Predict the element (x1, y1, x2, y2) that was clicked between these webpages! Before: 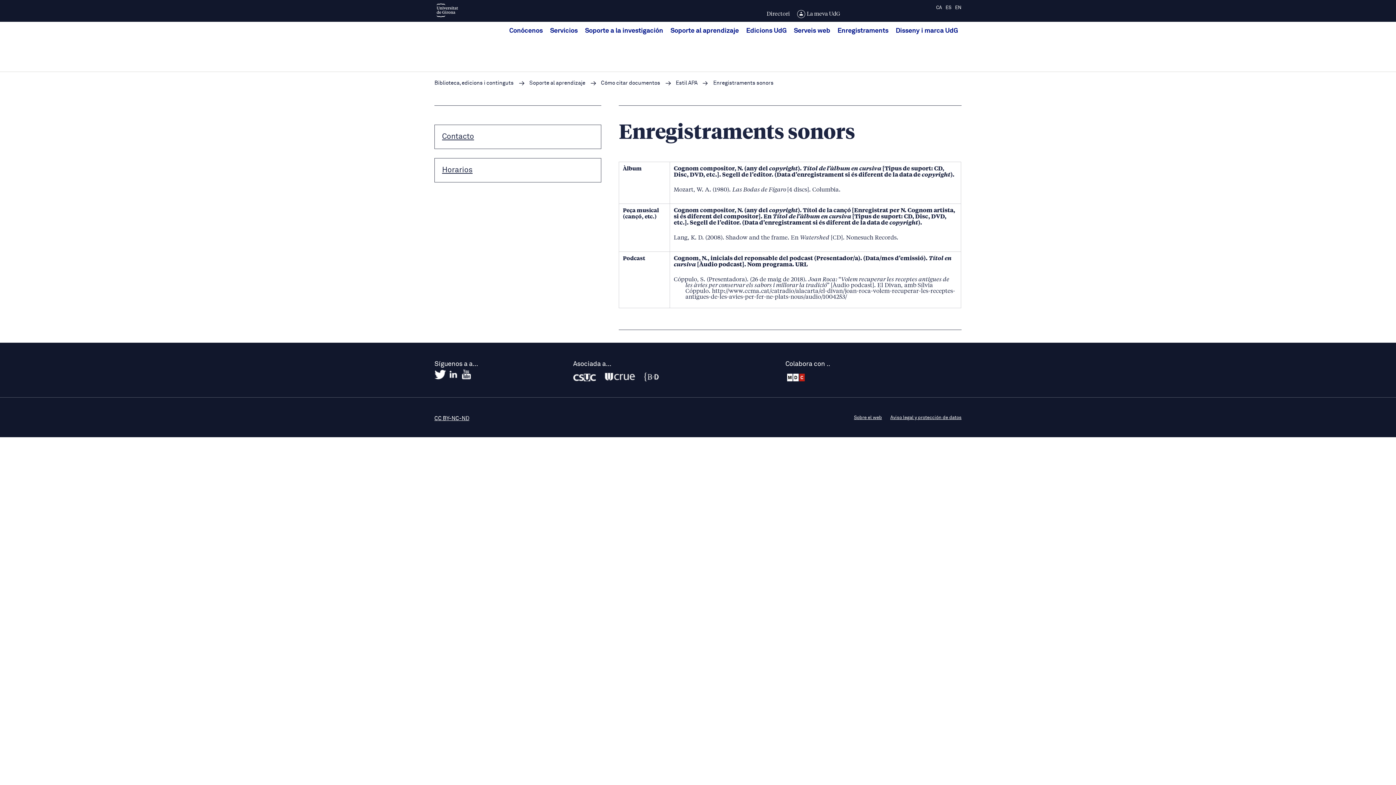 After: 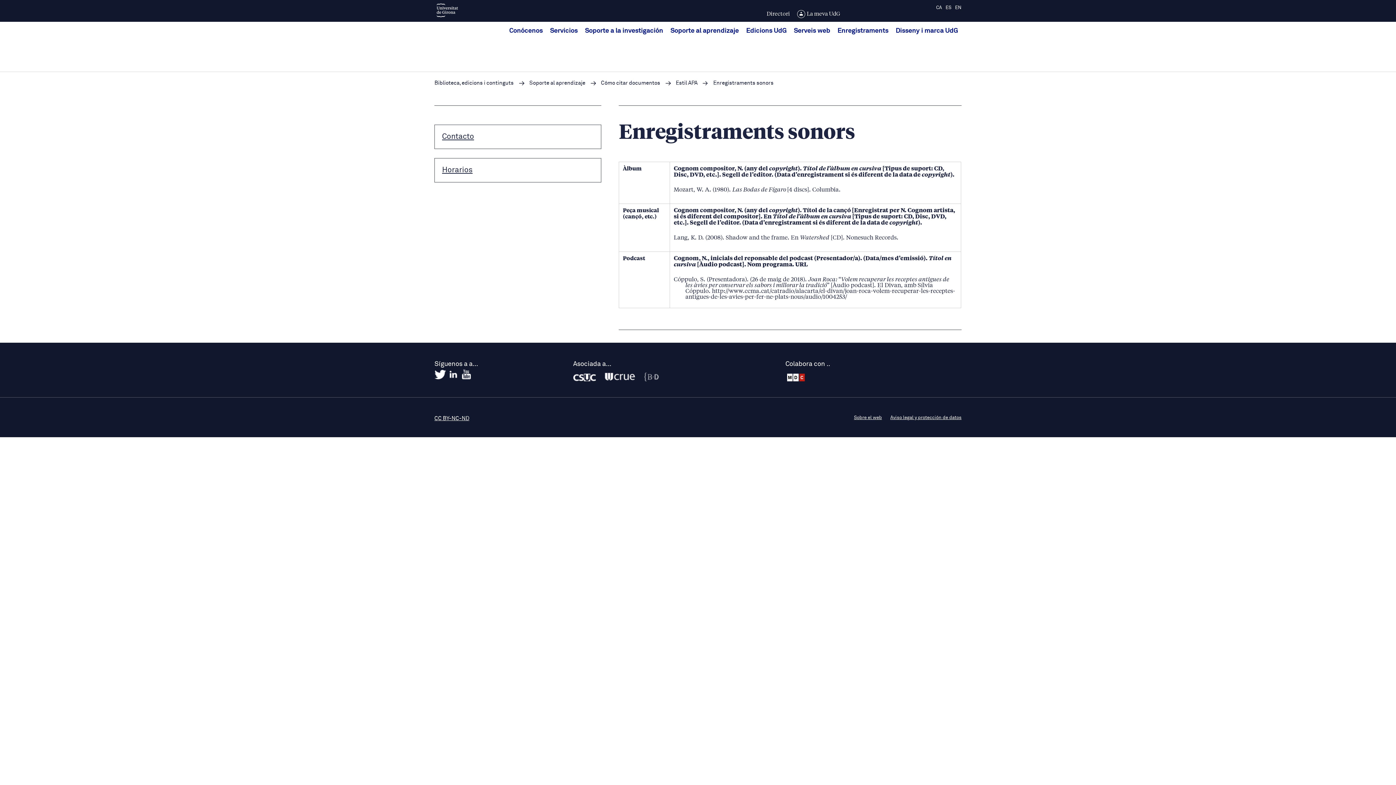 Action: bbox: (644, 372, 659, 384)